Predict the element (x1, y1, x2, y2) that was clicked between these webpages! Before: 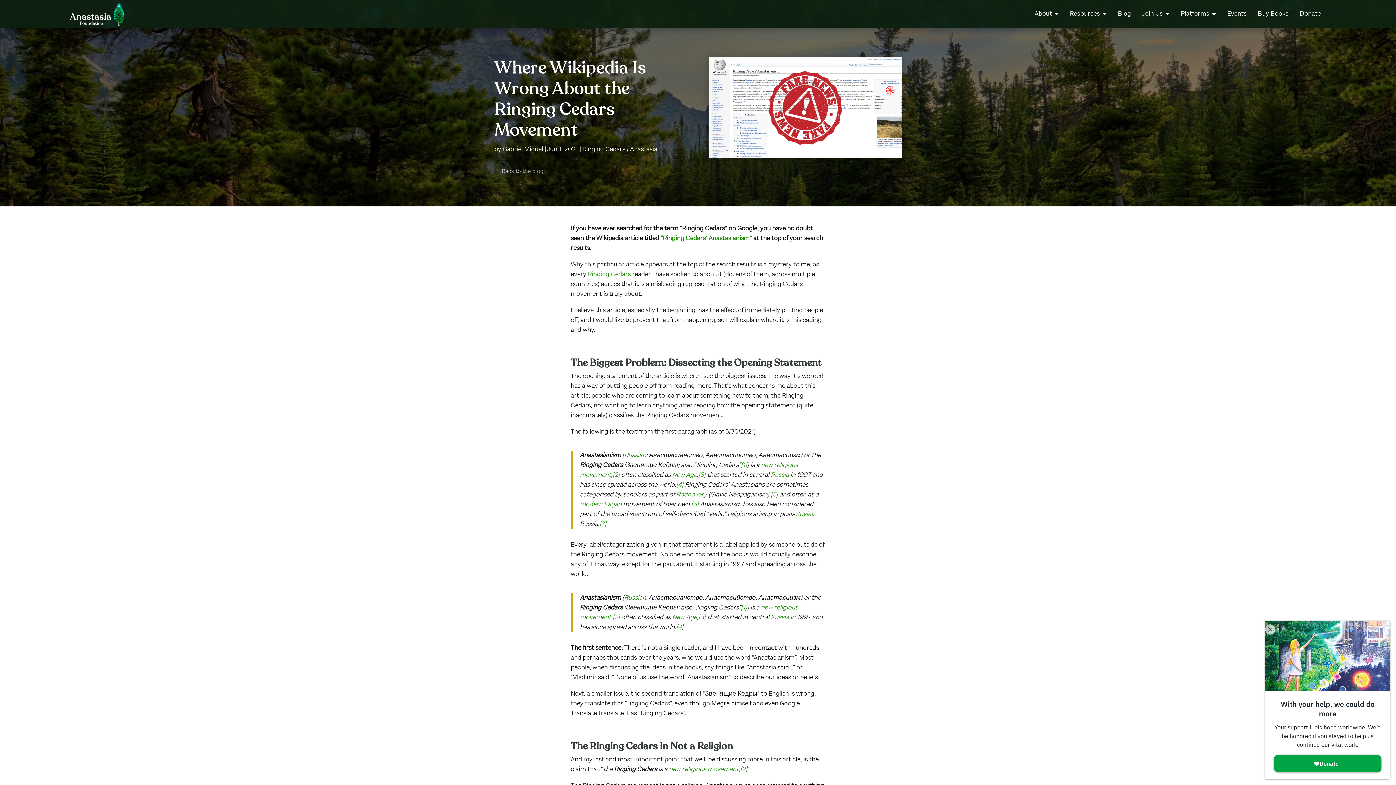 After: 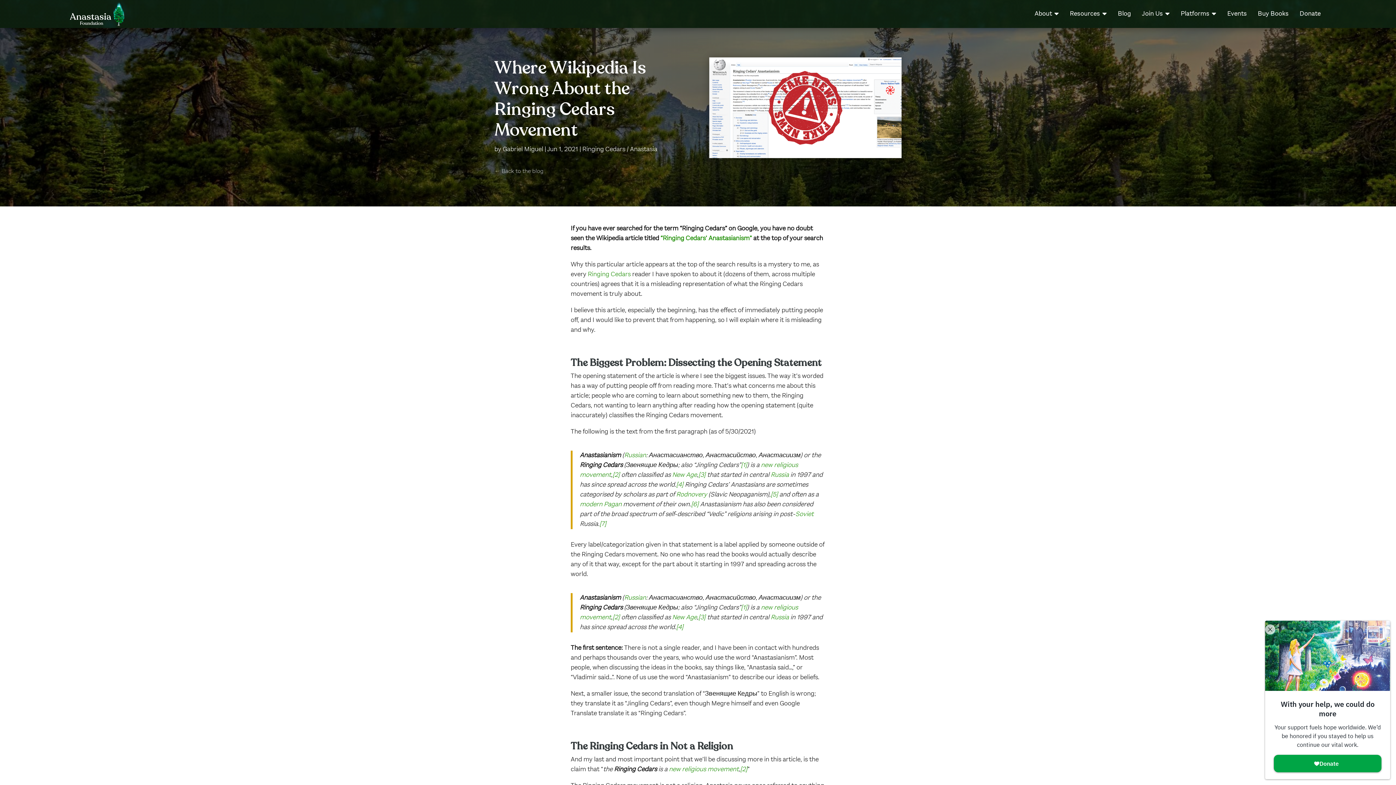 Action: label: New Age bbox: (672, 614, 697, 620)